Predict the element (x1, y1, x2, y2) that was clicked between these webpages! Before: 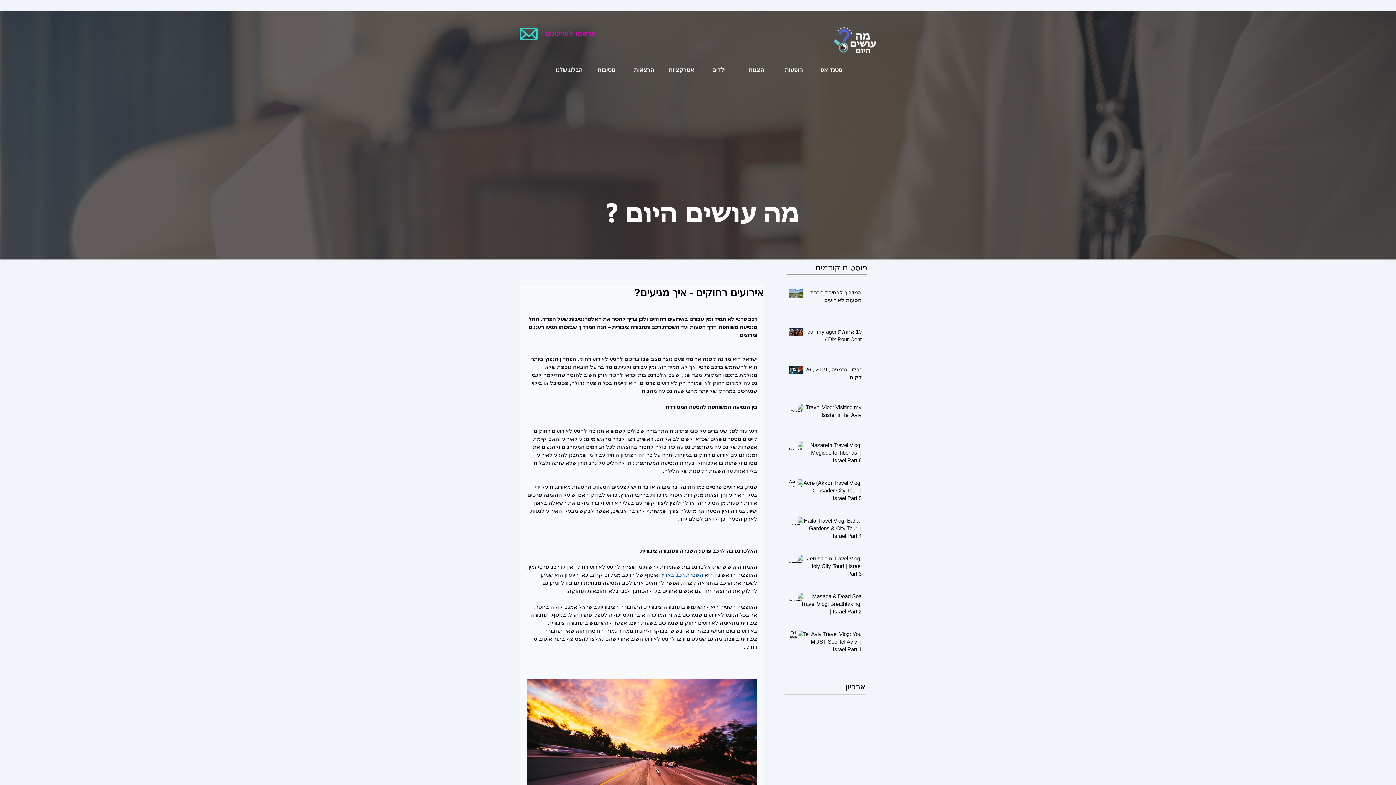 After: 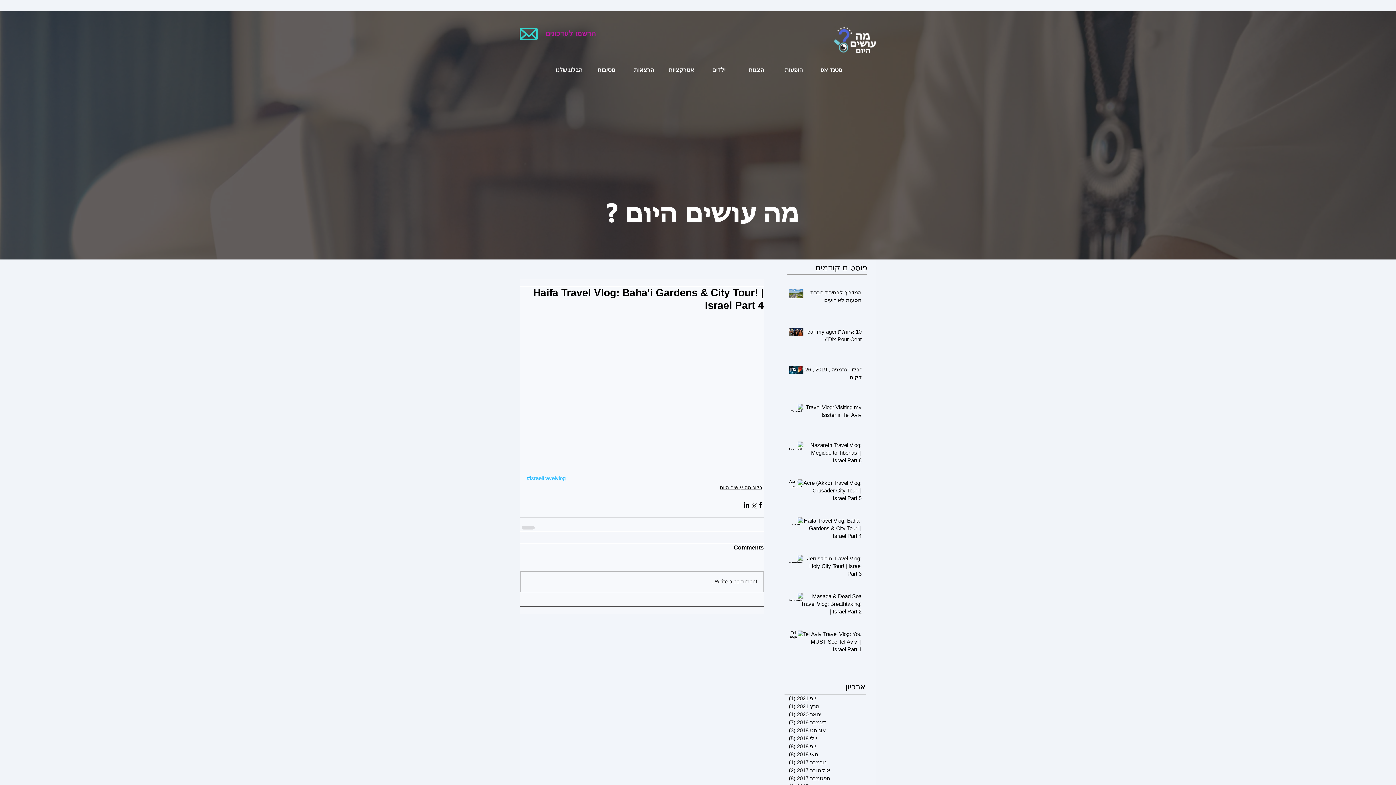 Action: label: Haifa Travel Vlog: Baha'i Gardens & City Tour! | Israel Part 4 bbox: (799, 517, 861, 542)